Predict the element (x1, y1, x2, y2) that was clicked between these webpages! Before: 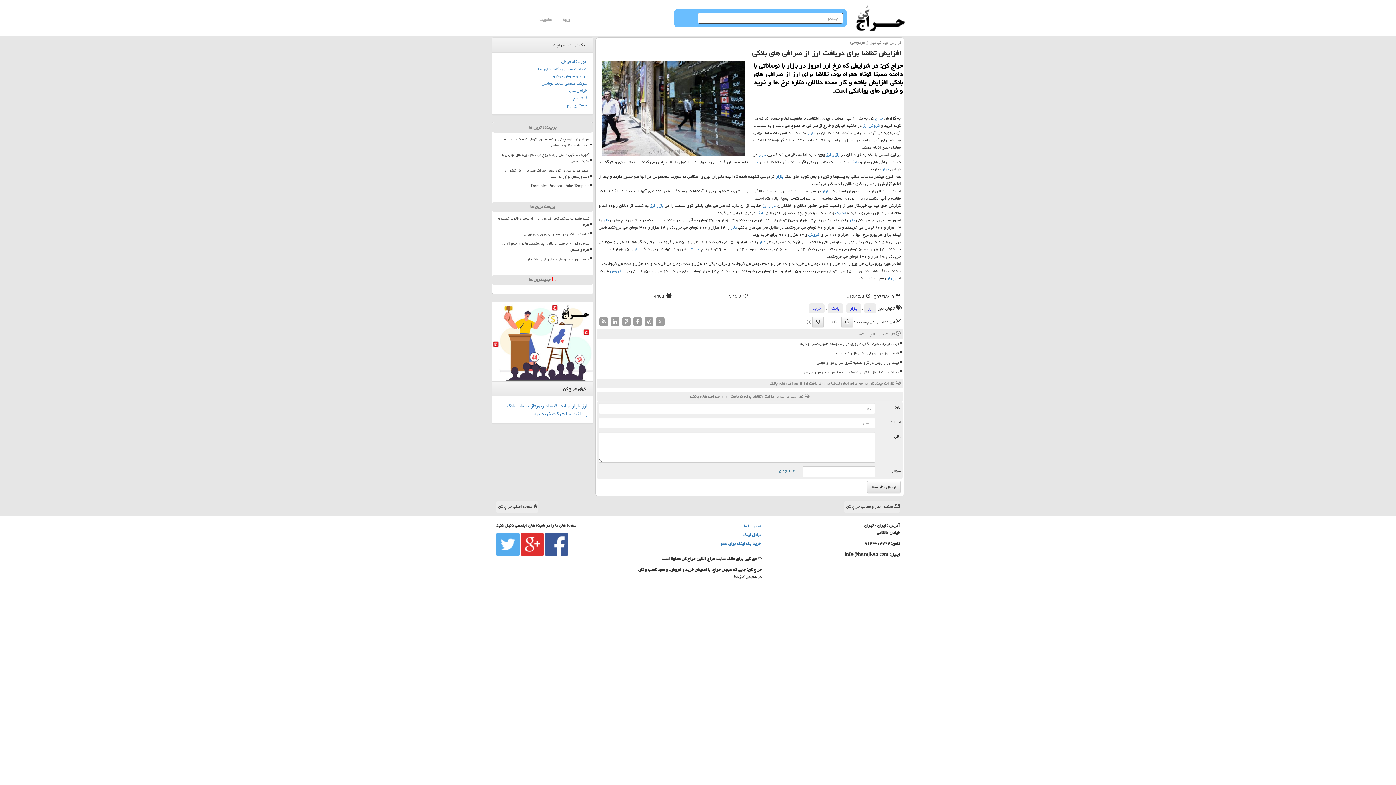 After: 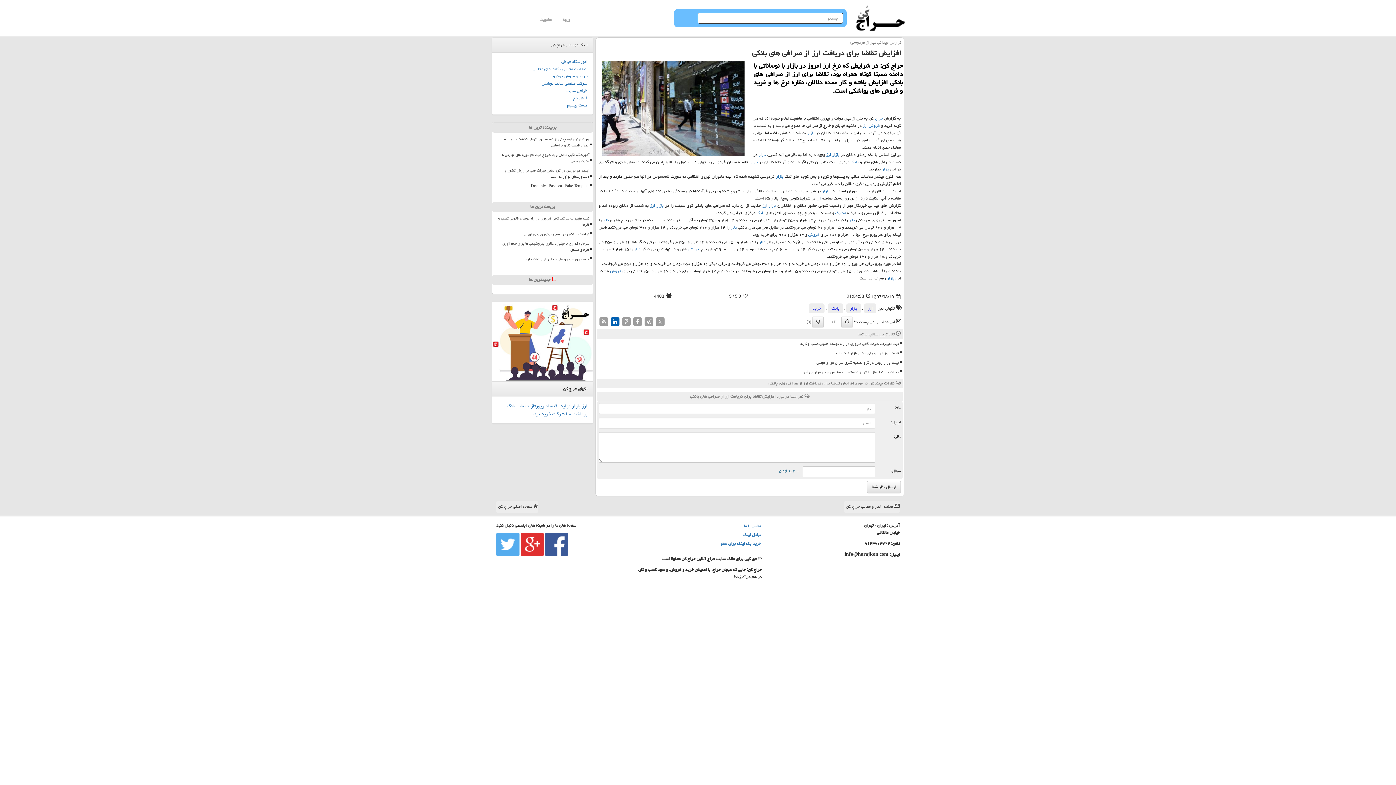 Action: bbox: (610, 317, 620, 326)